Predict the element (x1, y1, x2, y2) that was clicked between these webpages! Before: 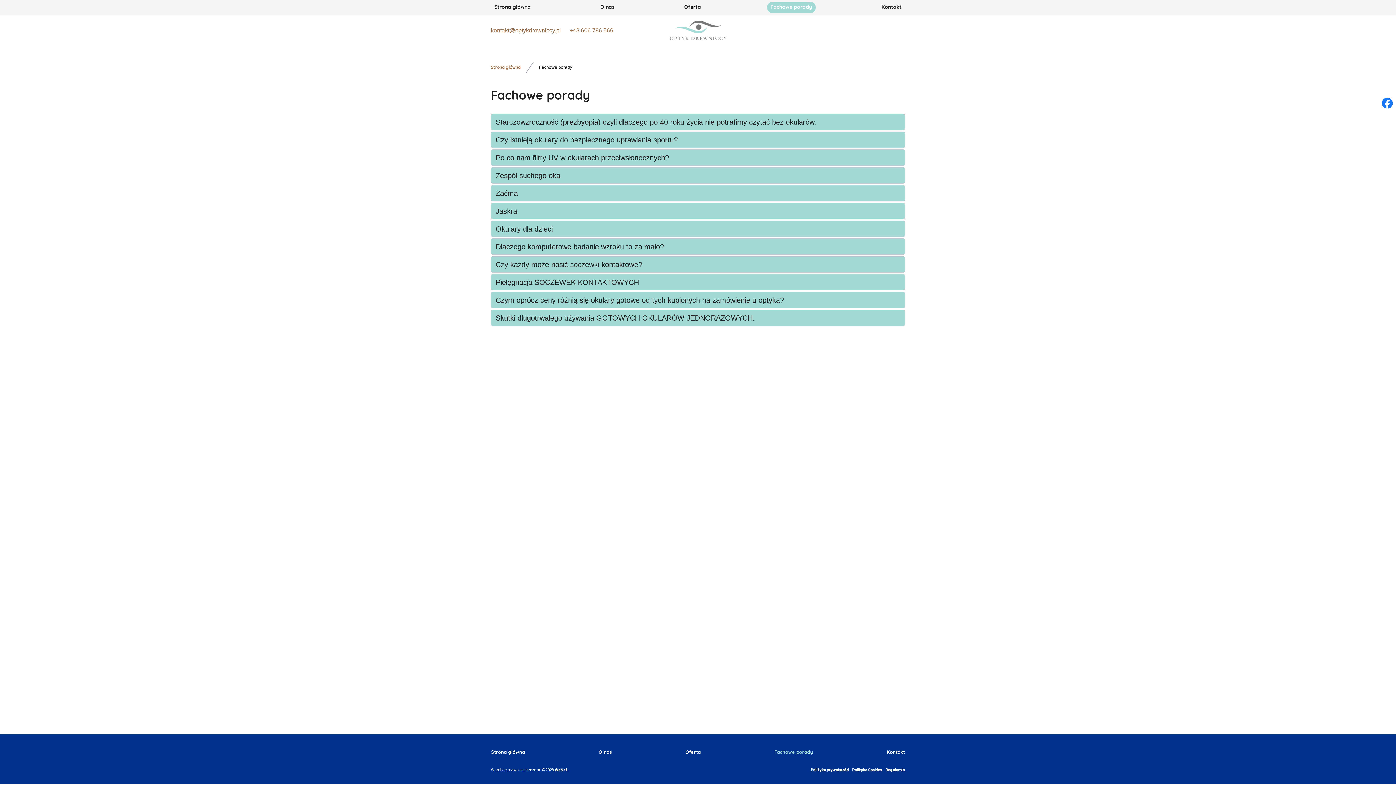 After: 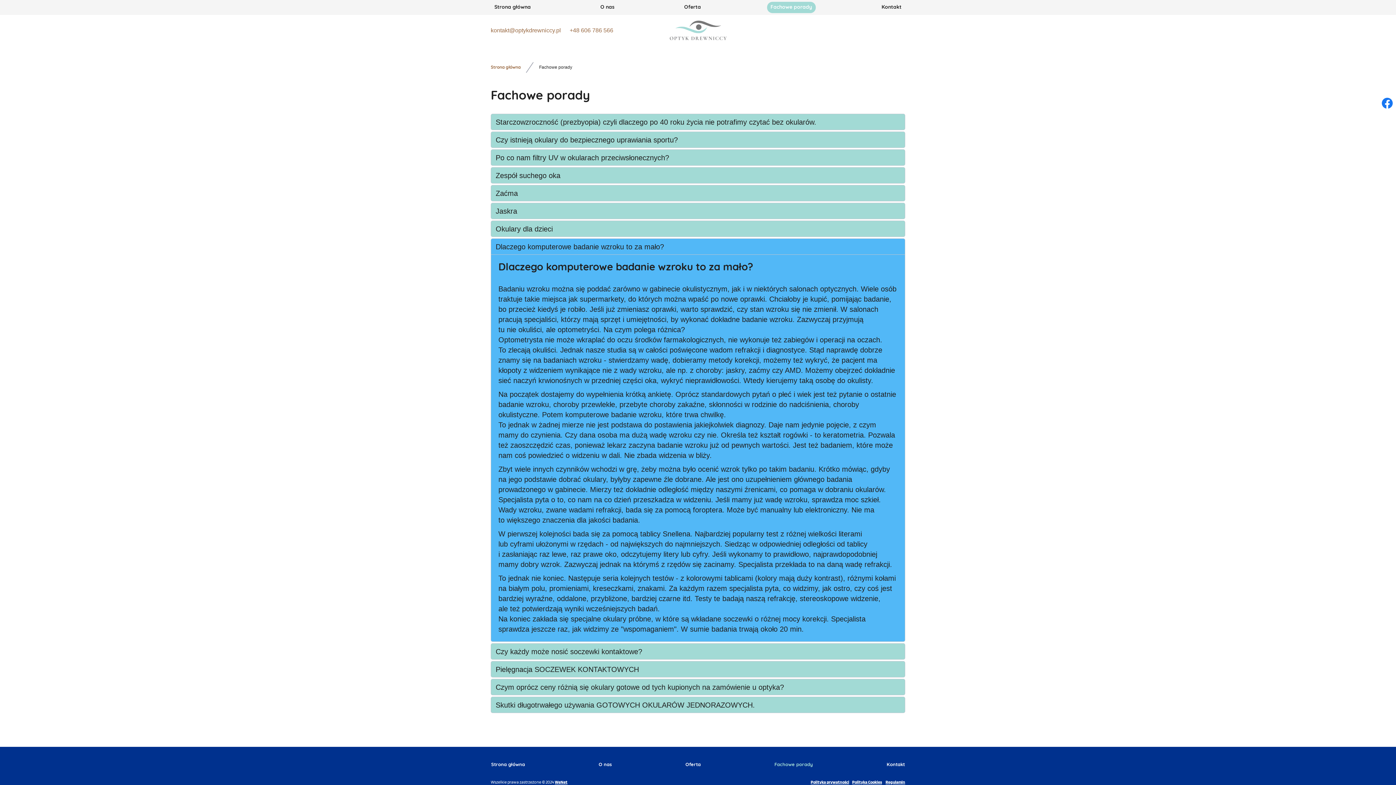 Action: label: Dlaczego komputerowe badanie wzroku to za mało? bbox: (490, 238, 905, 254)